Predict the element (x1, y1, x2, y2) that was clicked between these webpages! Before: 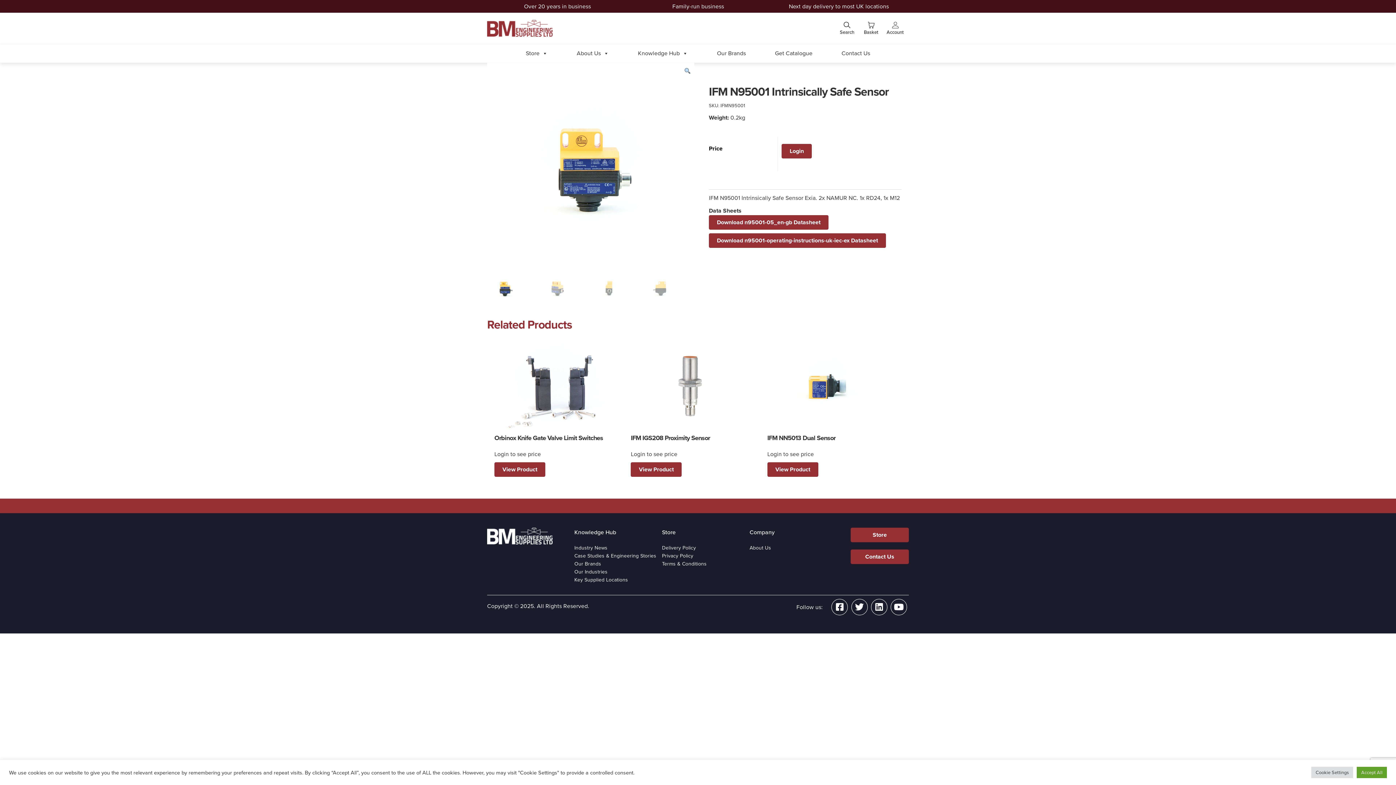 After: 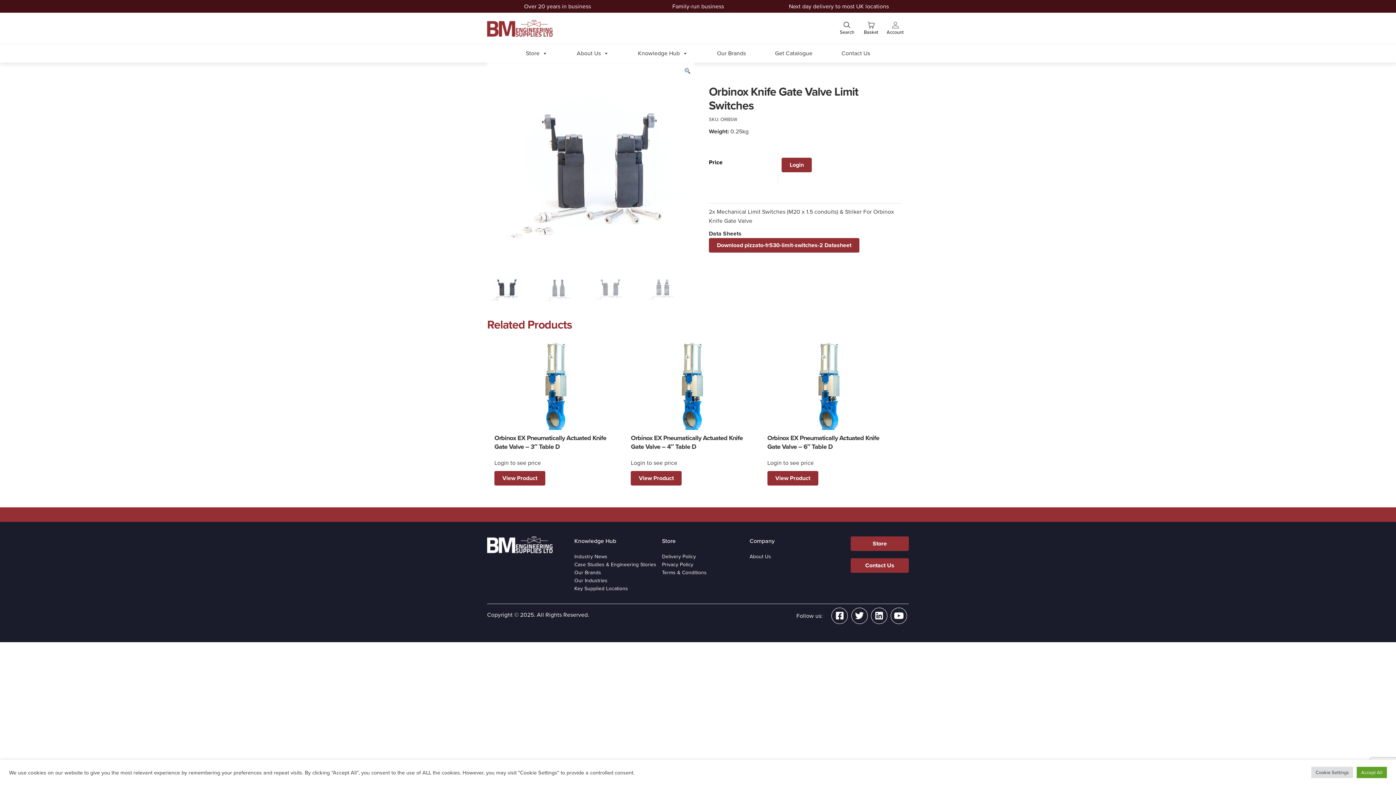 Action: label: View Product bbox: (494, 462, 545, 477)